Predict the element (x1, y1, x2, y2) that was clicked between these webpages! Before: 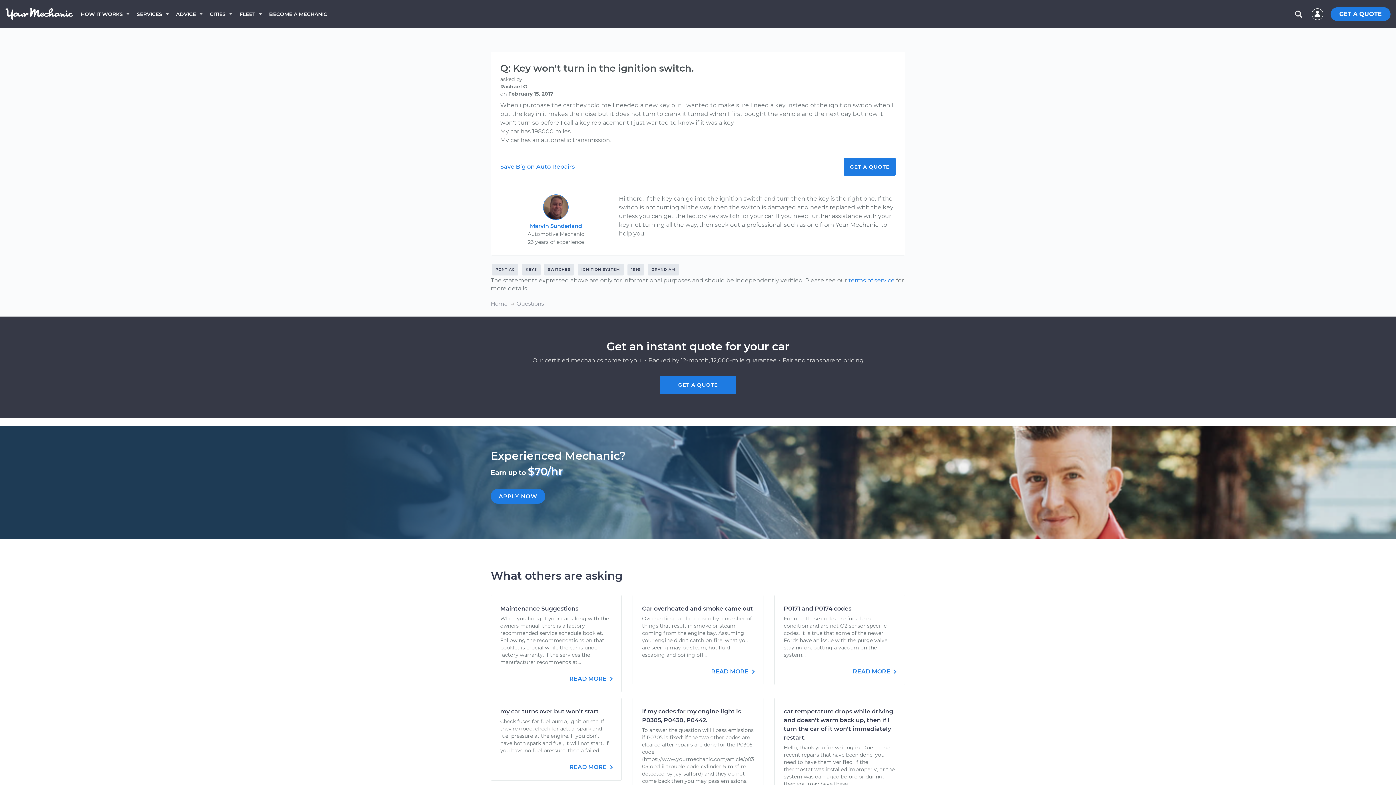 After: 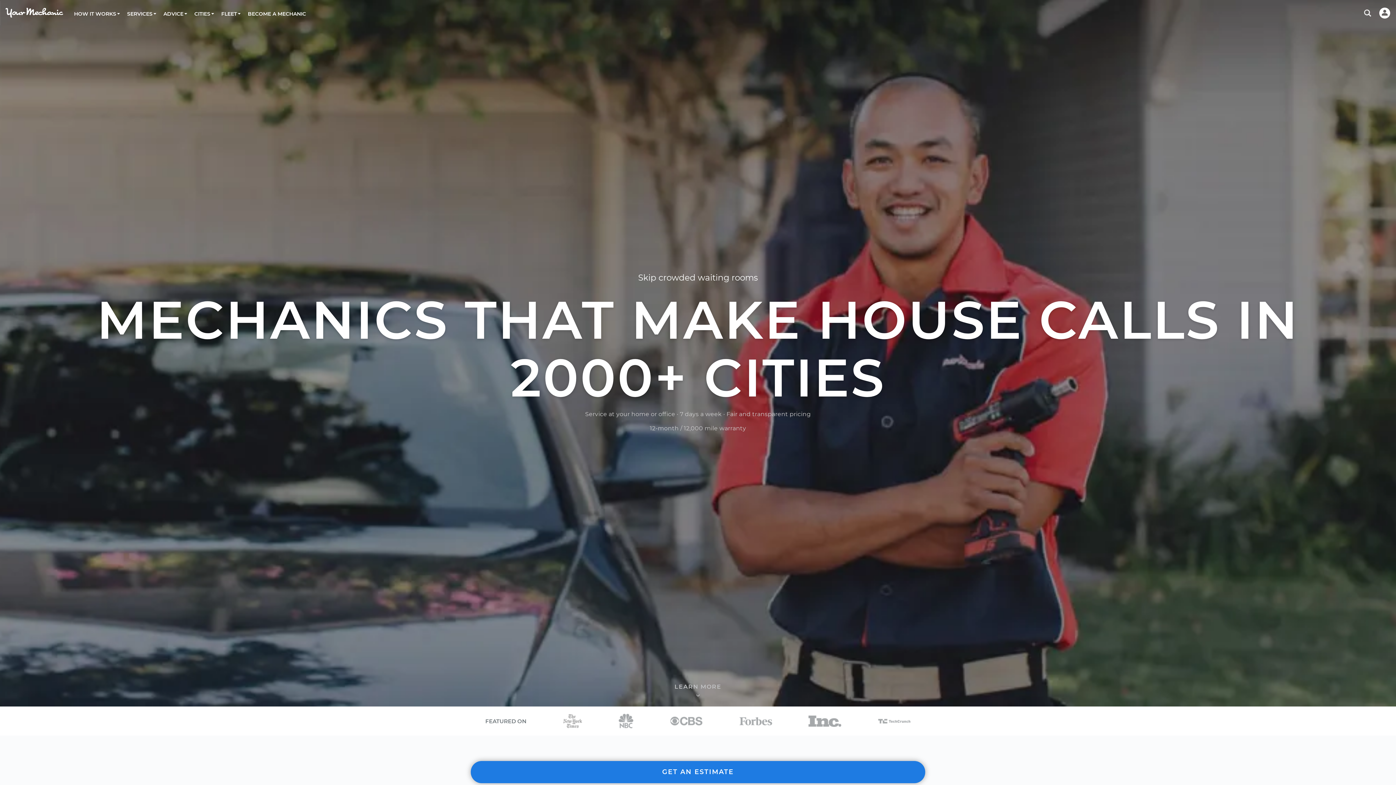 Action: bbox: (490, 300, 509, 307) label: Home 